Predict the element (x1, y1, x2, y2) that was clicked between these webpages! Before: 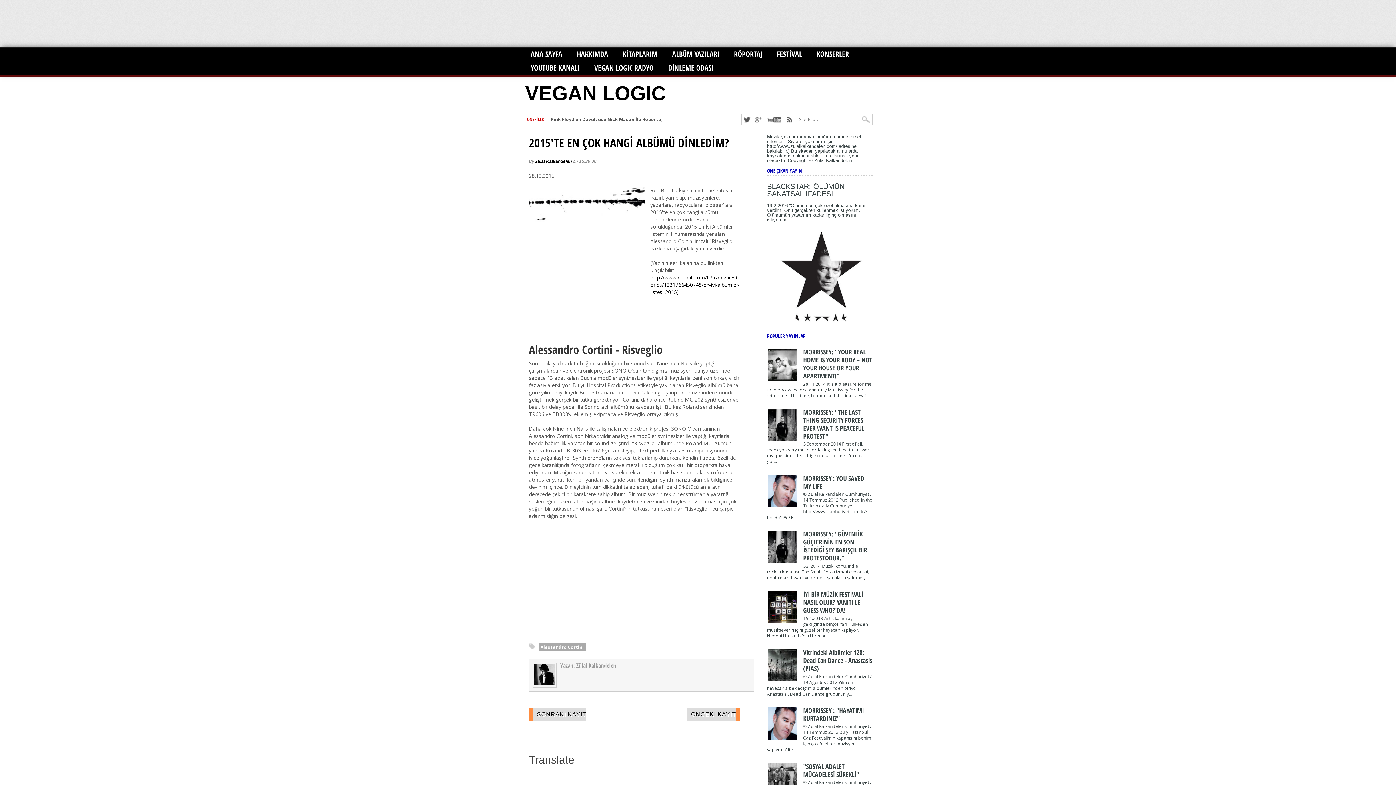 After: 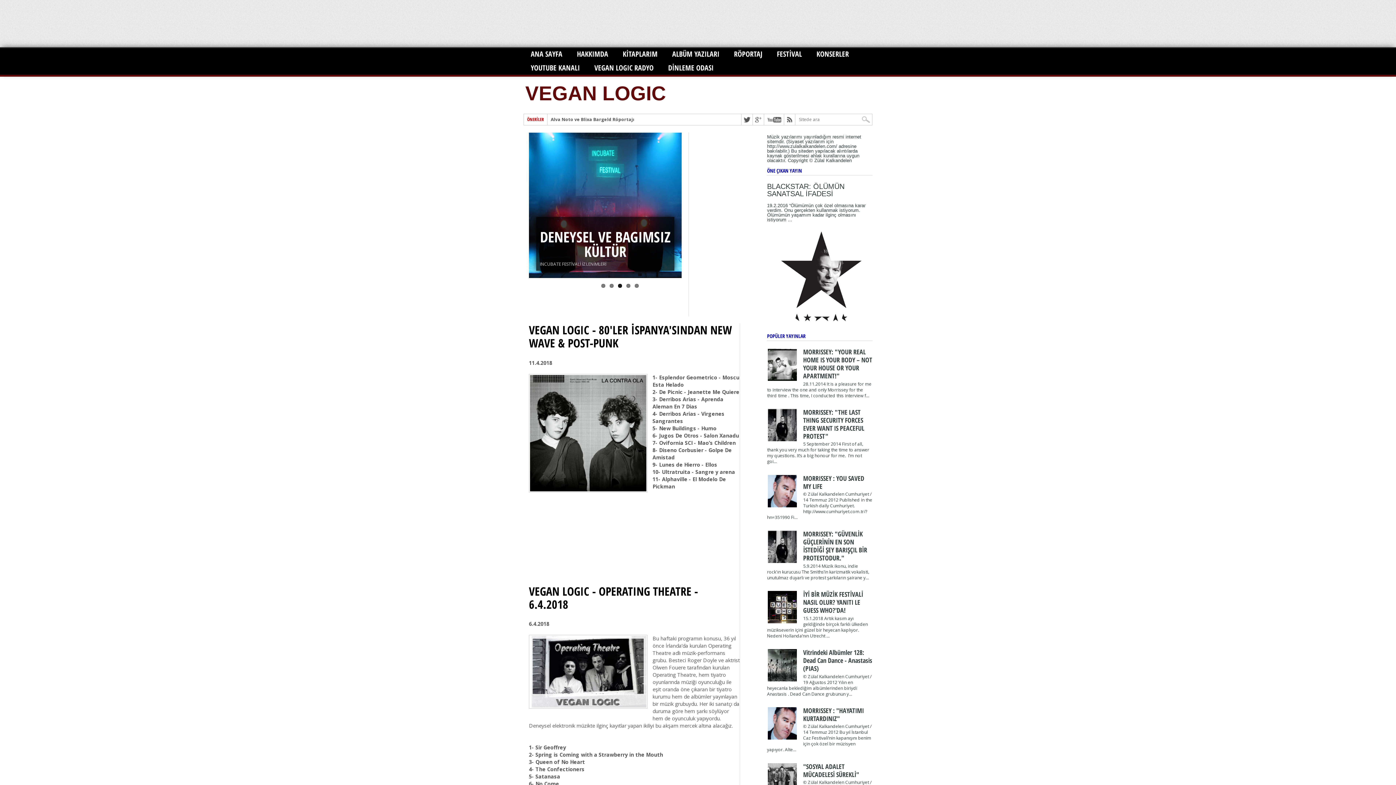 Action: label: VEGAN LOGIC bbox: (525, 82, 666, 104)